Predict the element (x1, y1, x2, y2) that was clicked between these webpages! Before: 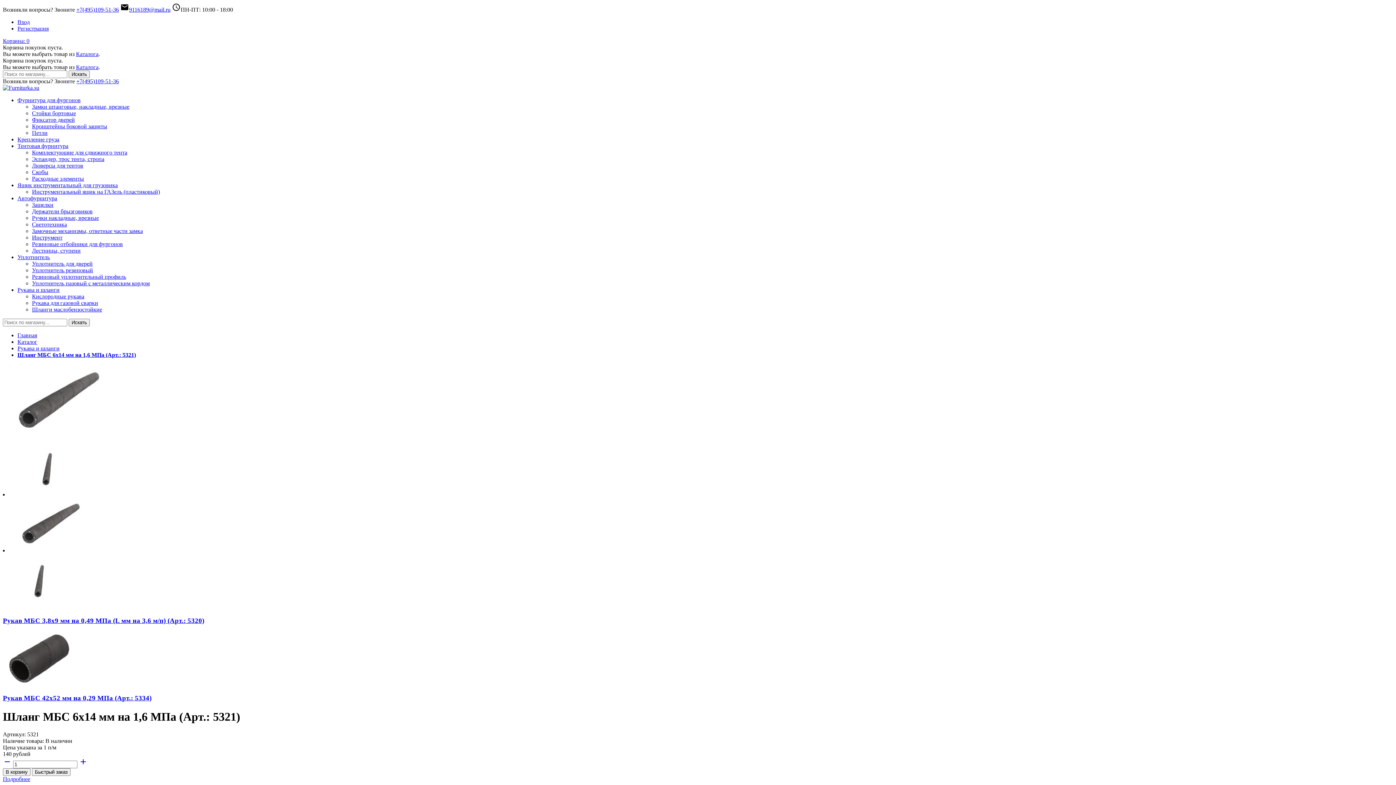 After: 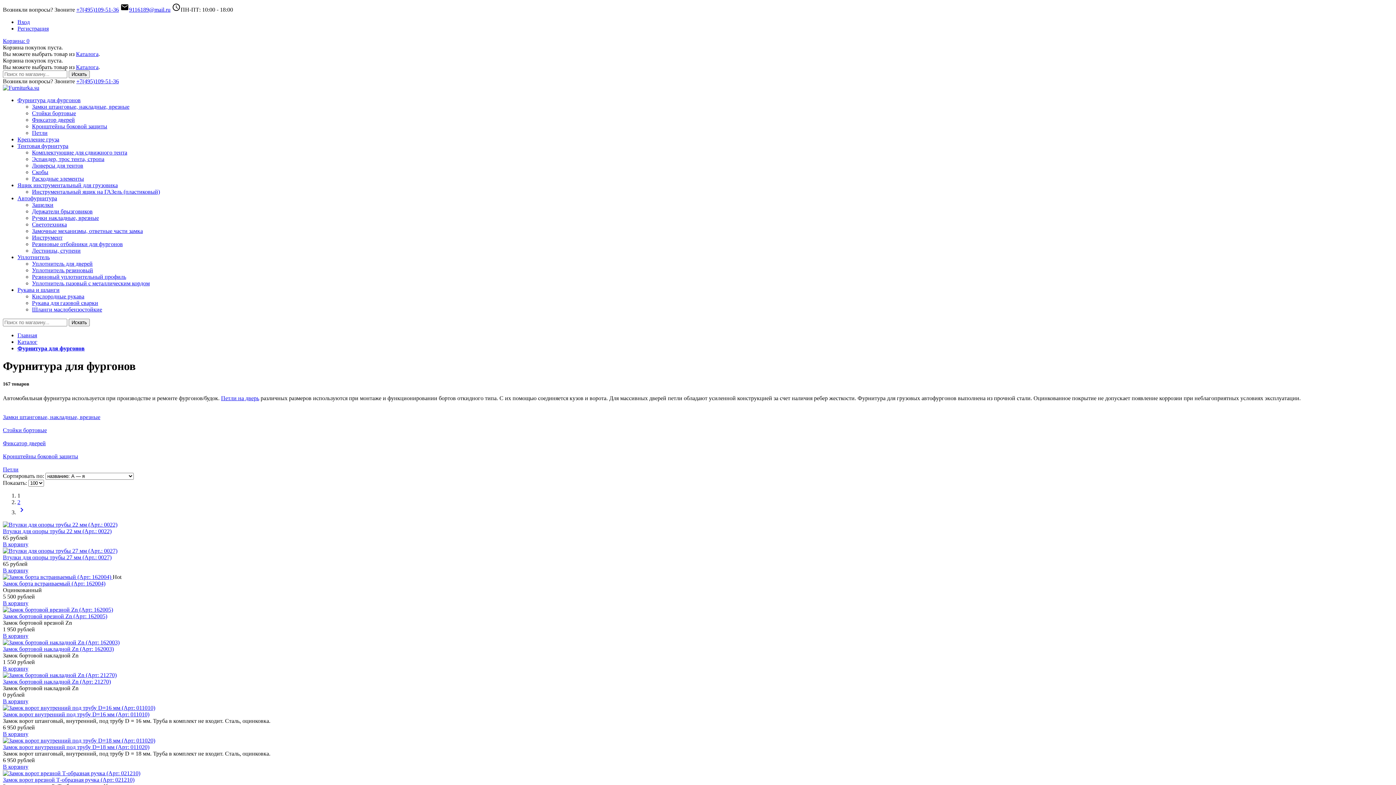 Action: bbox: (17, 97, 80, 103) label: Фурнитура для фургонов